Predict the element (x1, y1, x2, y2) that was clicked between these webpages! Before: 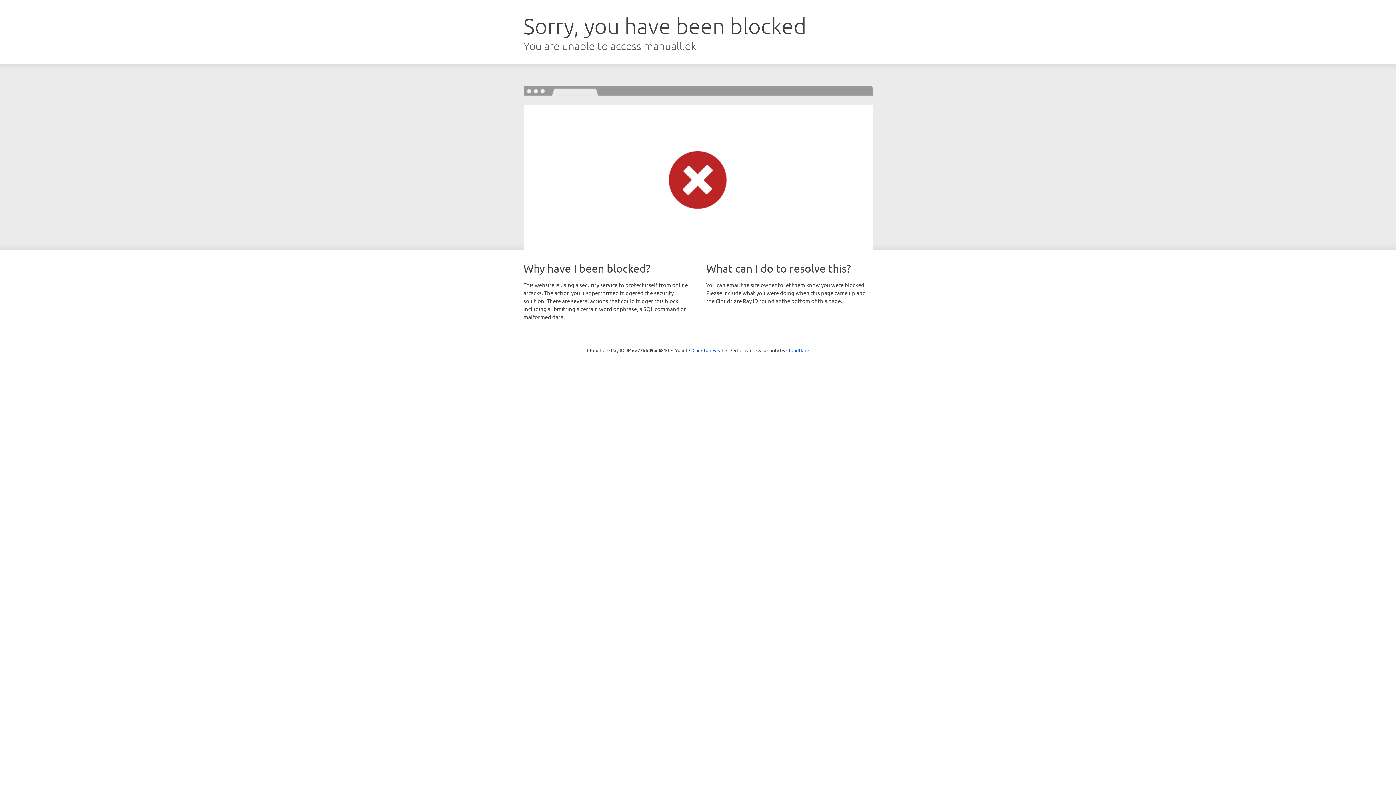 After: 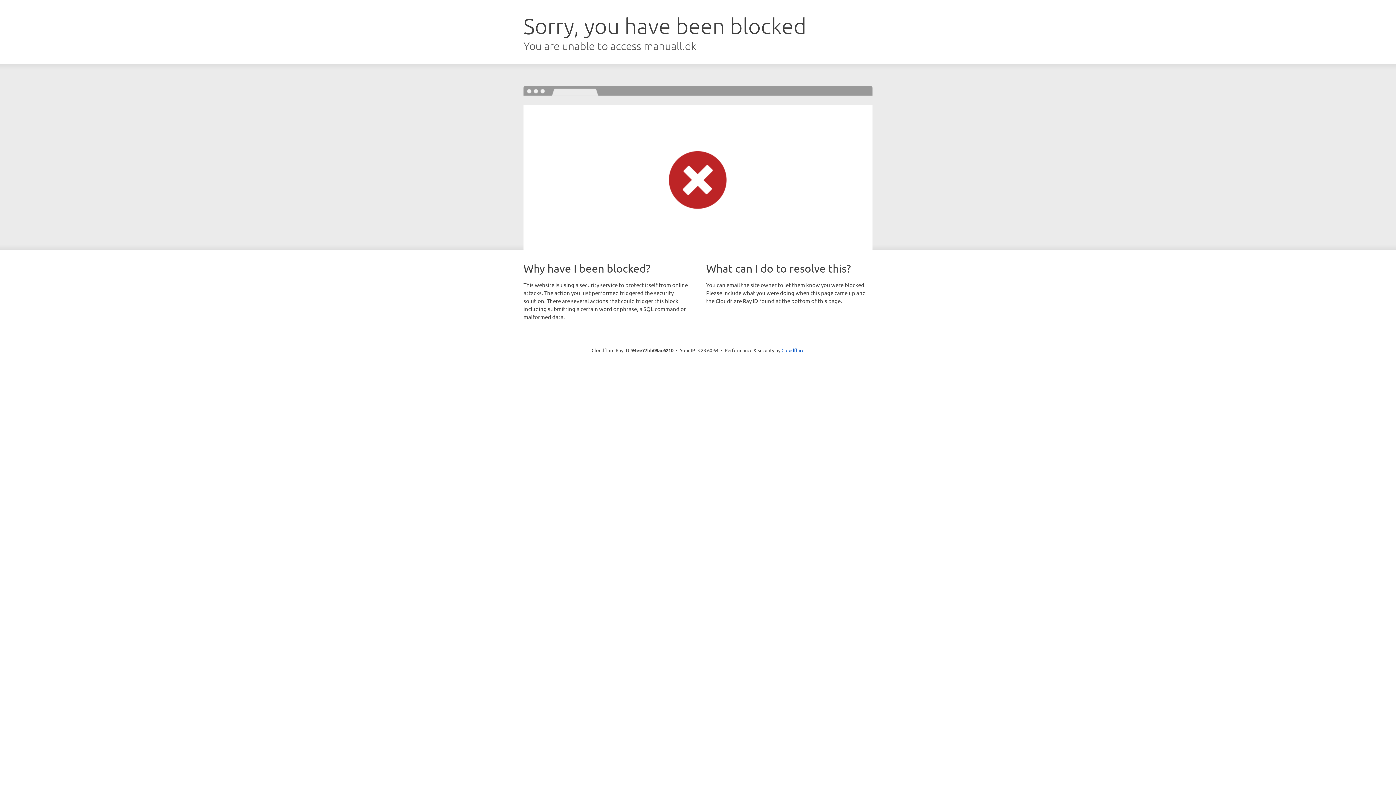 Action: bbox: (692, 346, 723, 353) label: Click to reveal